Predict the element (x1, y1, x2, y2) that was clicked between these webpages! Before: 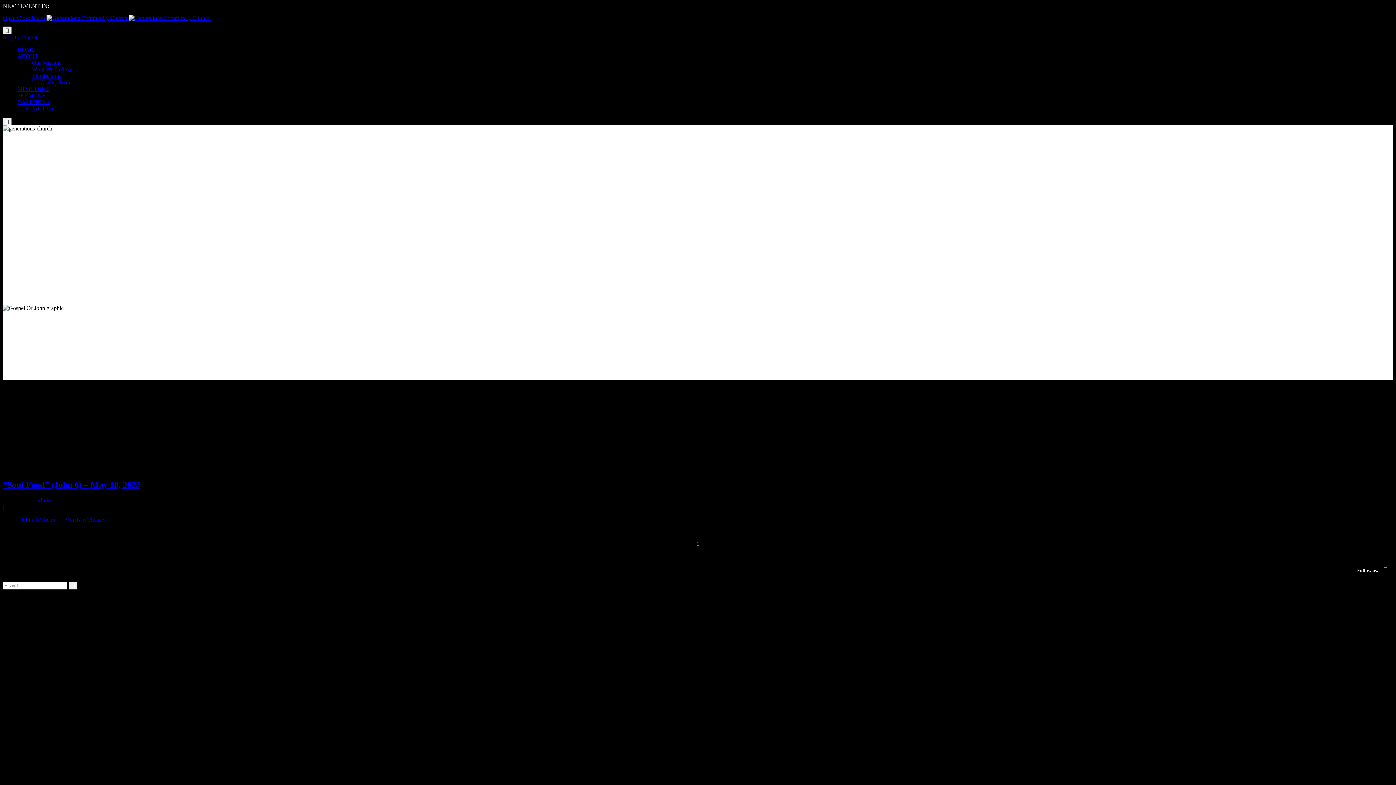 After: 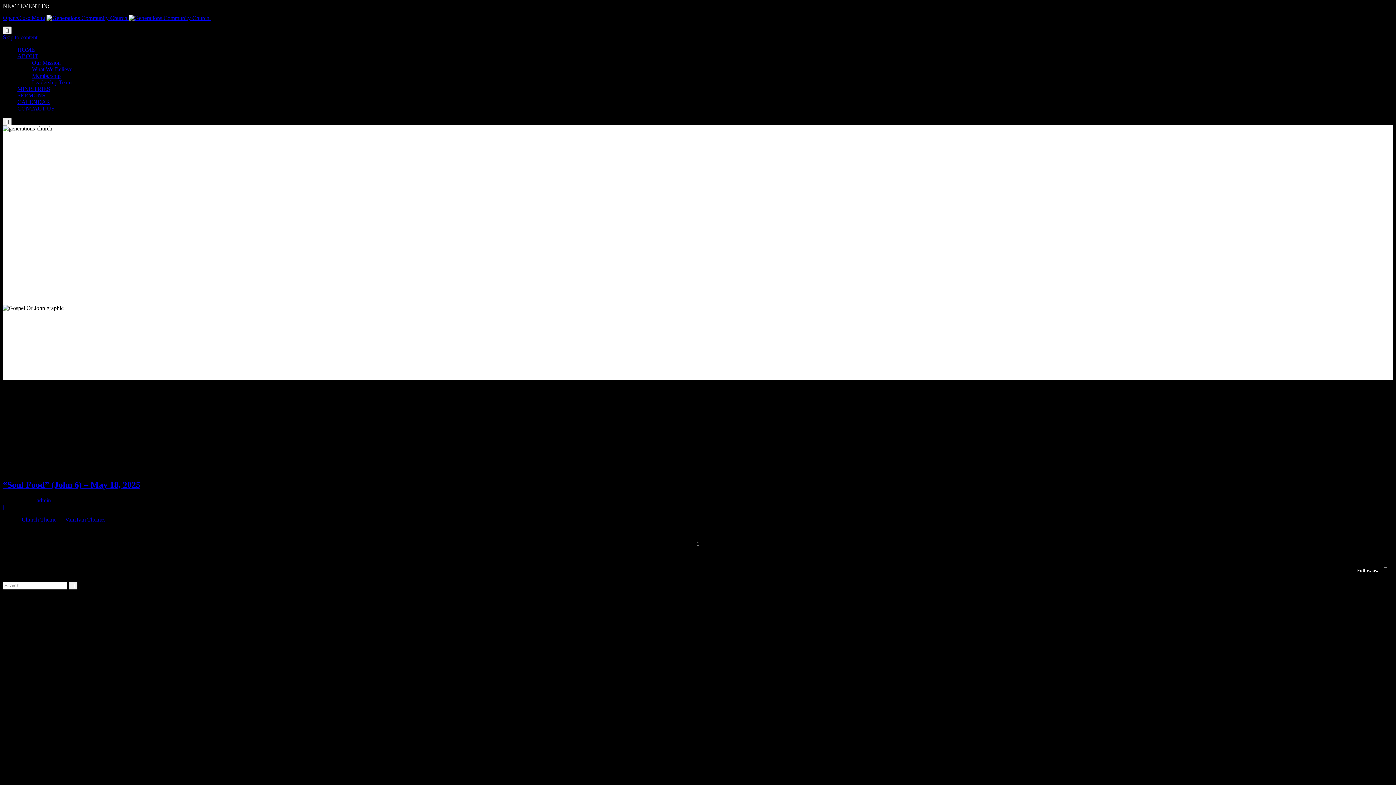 Action: bbox: (17, 46, 34, 52) label: HОМЕ